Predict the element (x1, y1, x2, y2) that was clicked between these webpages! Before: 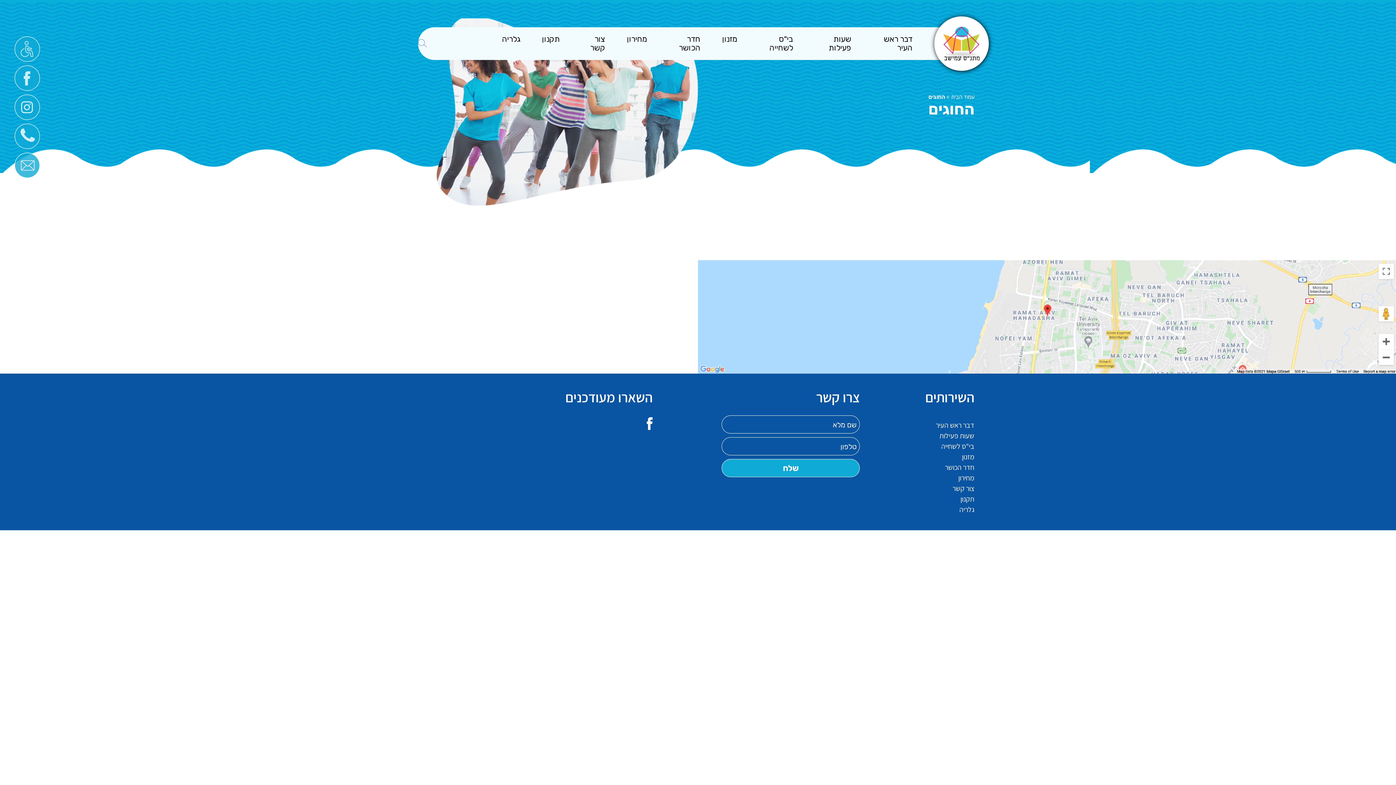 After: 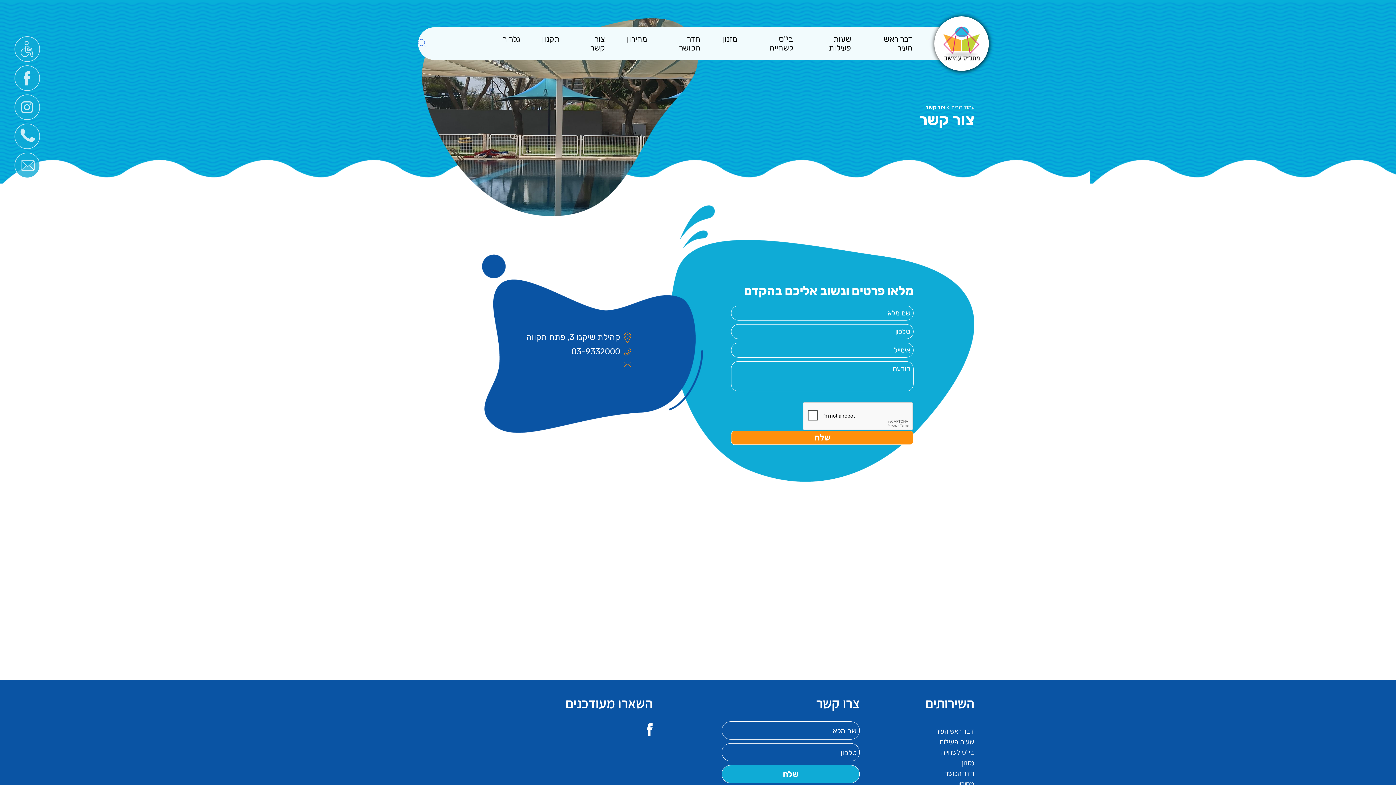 Action: label: צור קשר bbox: (581, 34, 605, 52)